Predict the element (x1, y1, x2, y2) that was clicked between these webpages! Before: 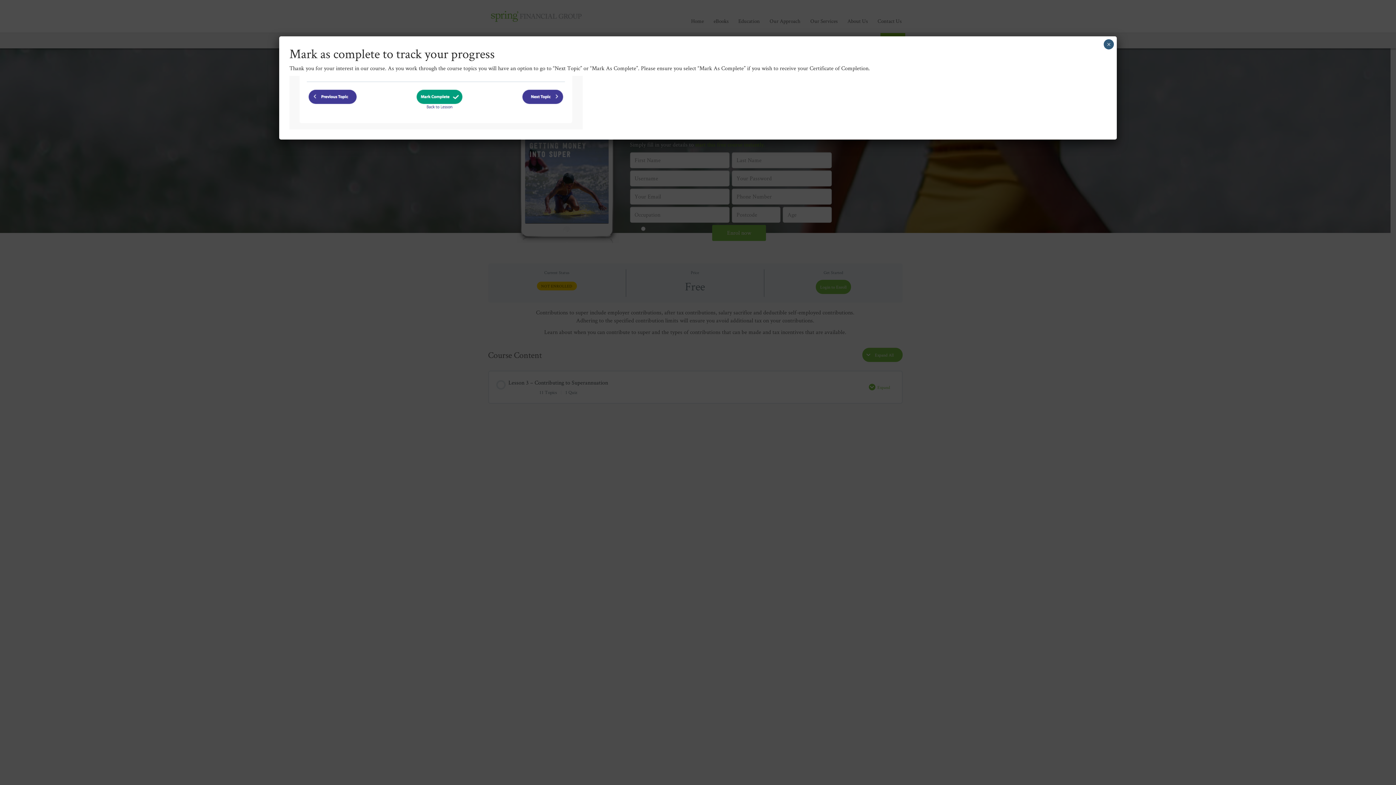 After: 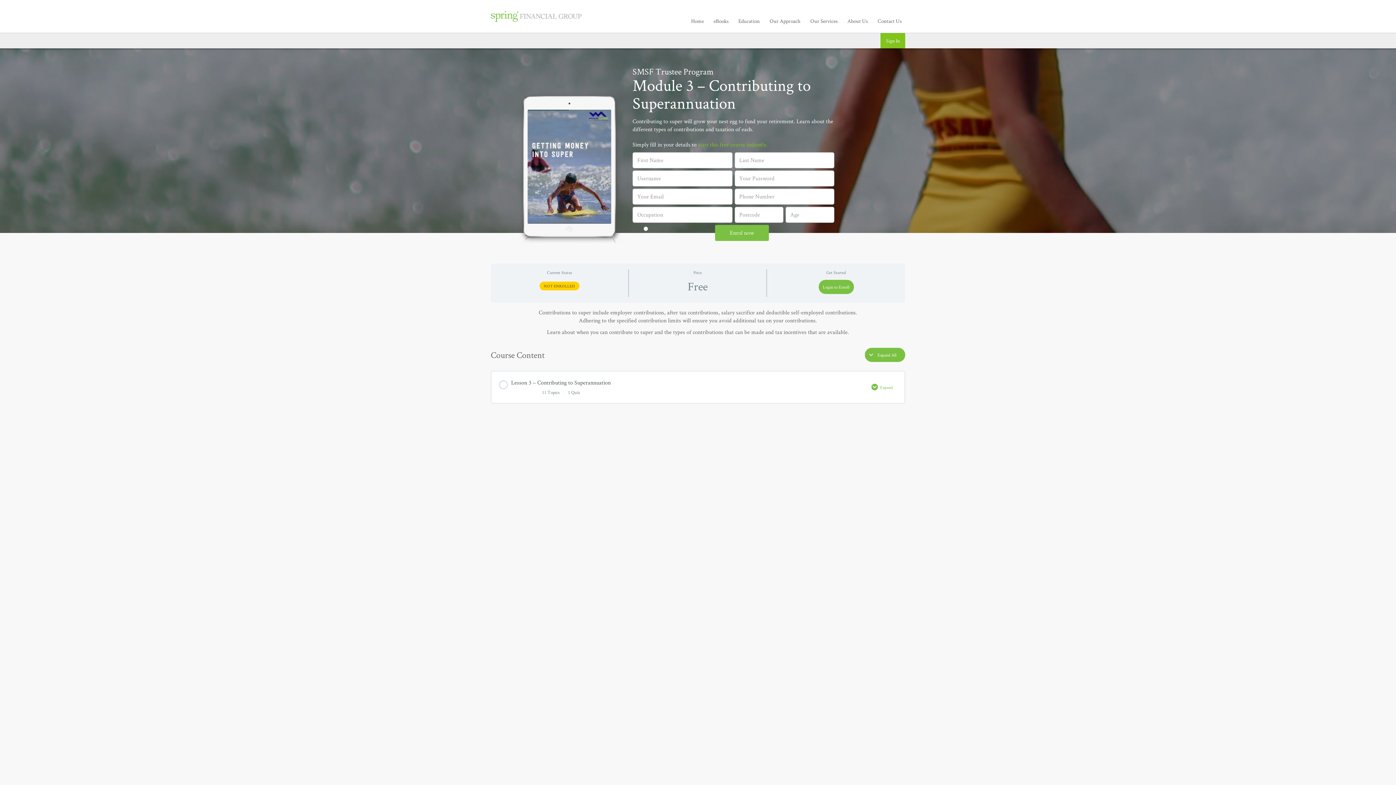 Action: bbox: (1104, 39, 1114, 49) label: Close